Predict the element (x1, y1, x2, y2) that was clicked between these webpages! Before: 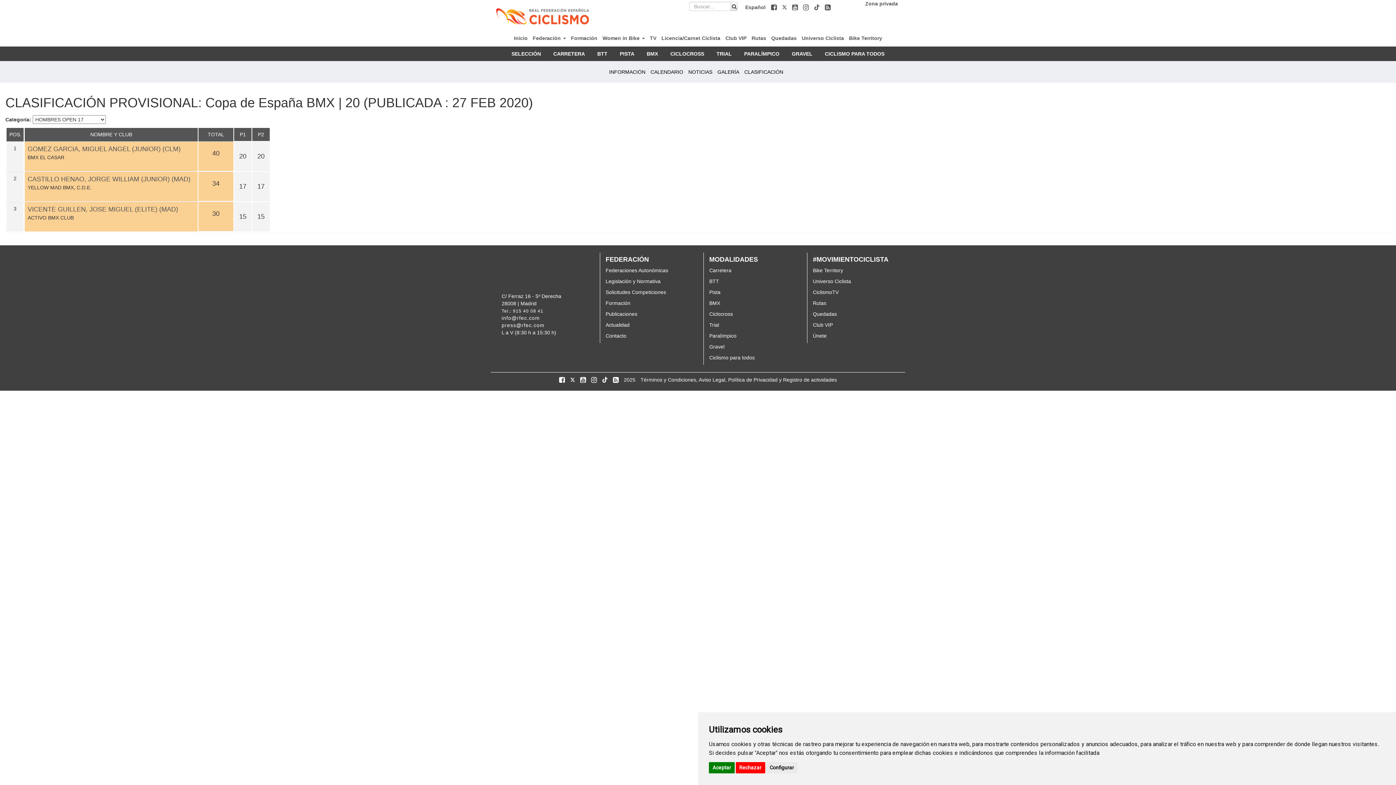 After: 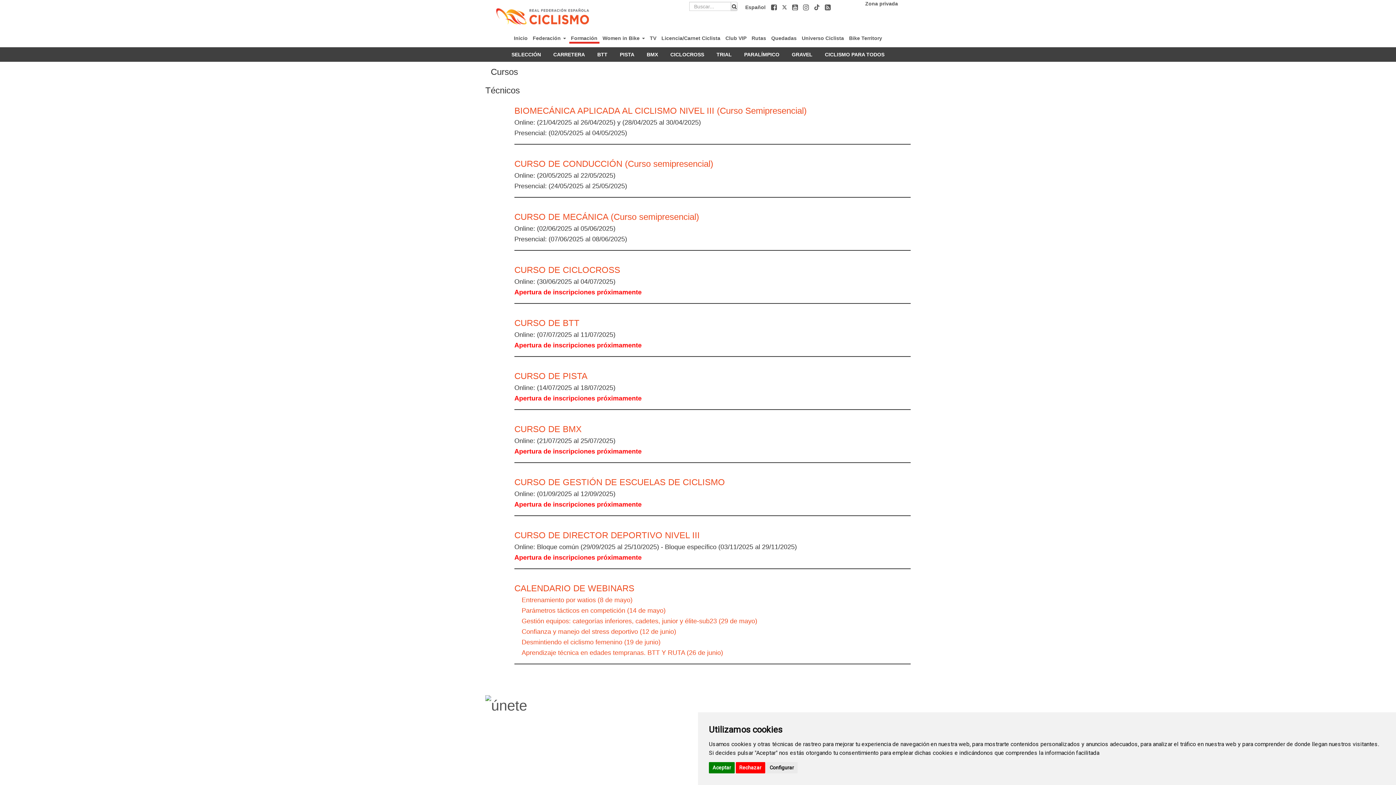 Action: label: Formación bbox: (569, 30, 599, 42)